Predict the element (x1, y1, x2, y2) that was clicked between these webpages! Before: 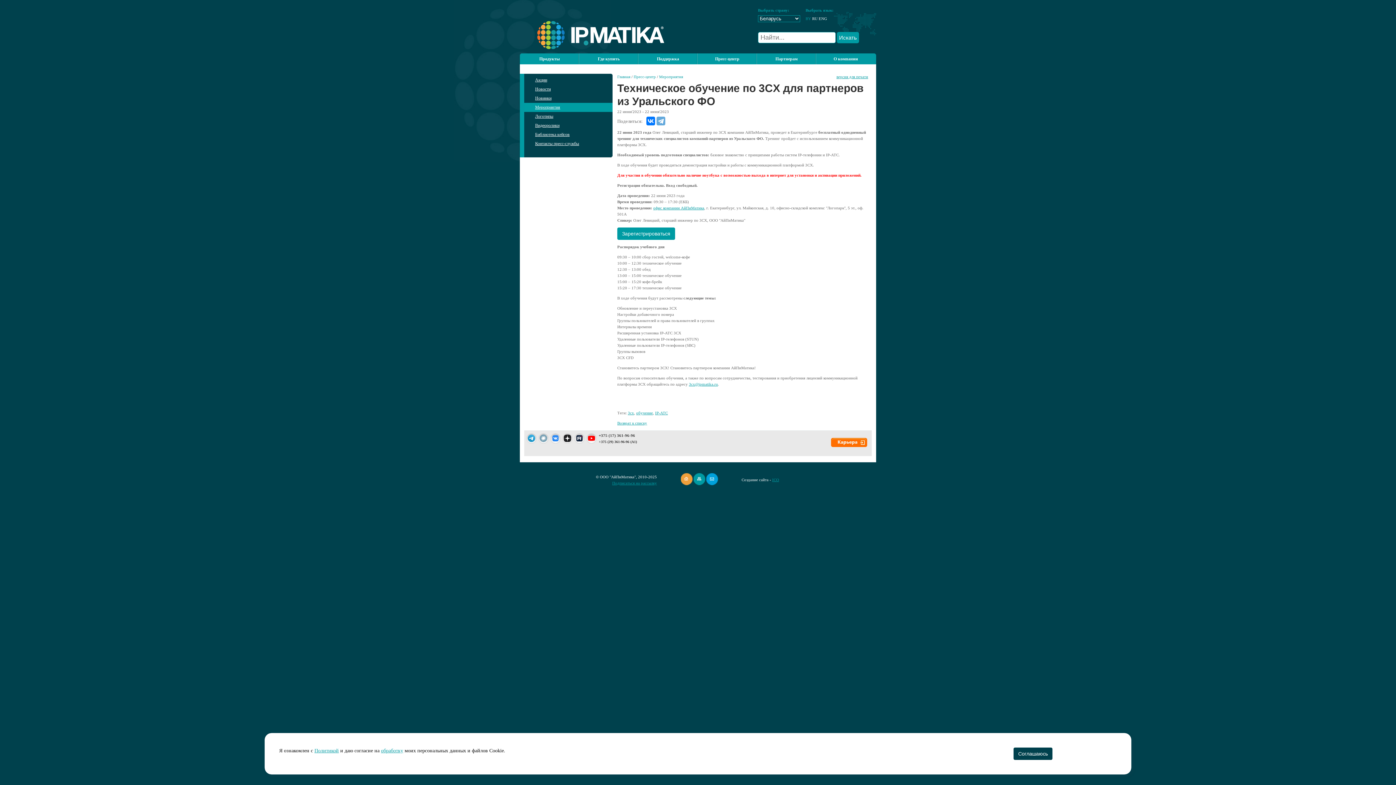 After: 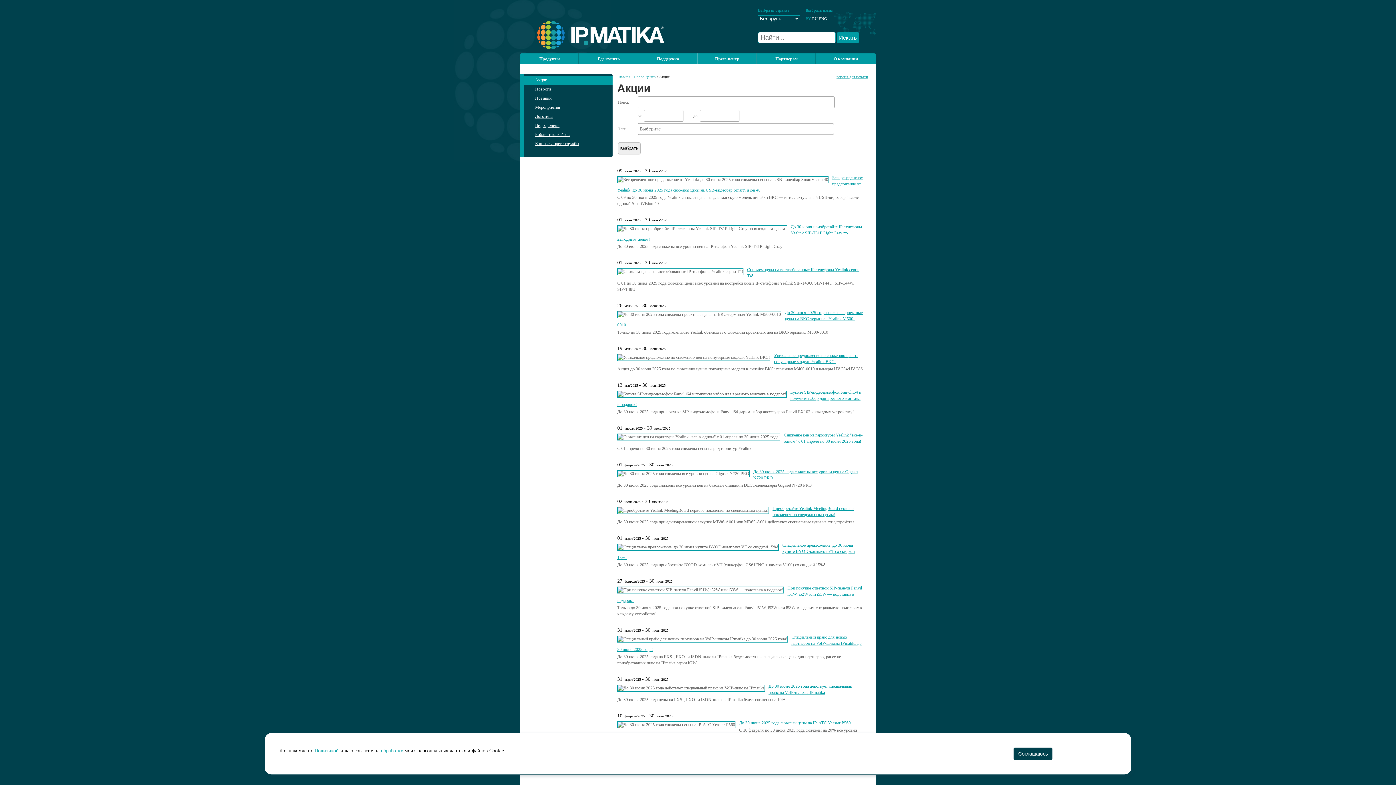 Action: label: Акции bbox: (524, 75, 612, 84)